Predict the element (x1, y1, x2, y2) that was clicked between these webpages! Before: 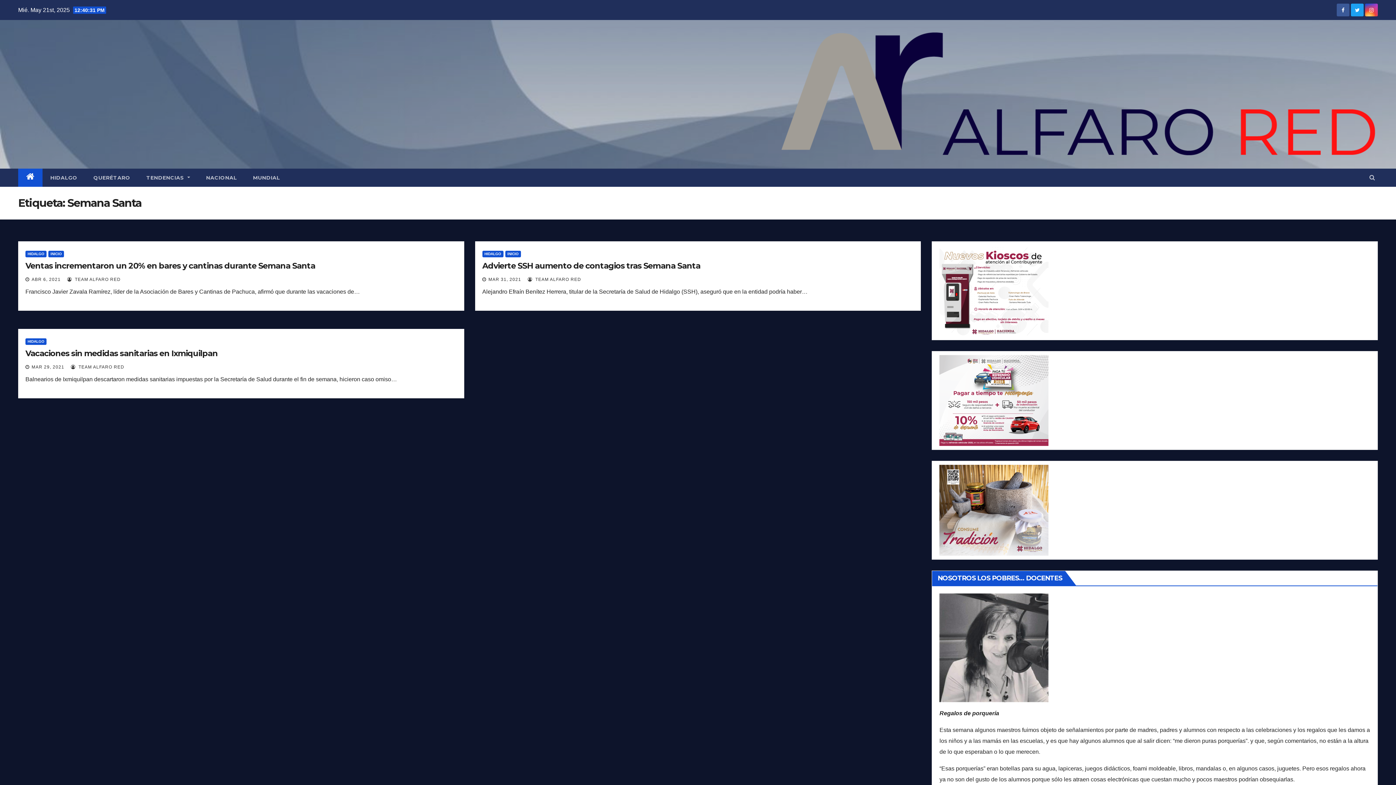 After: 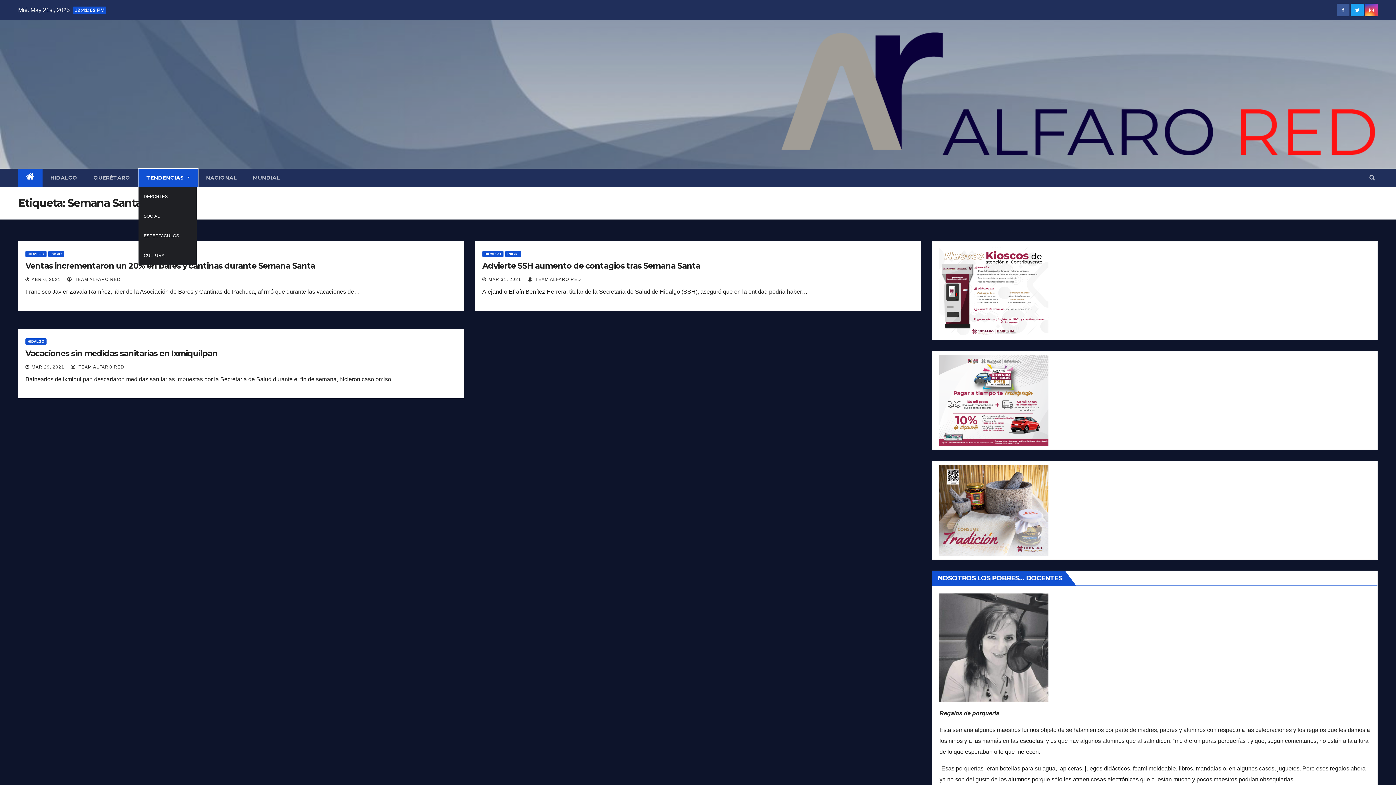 Action: label: TENDENCIAS  bbox: (138, 168, 198, 186)